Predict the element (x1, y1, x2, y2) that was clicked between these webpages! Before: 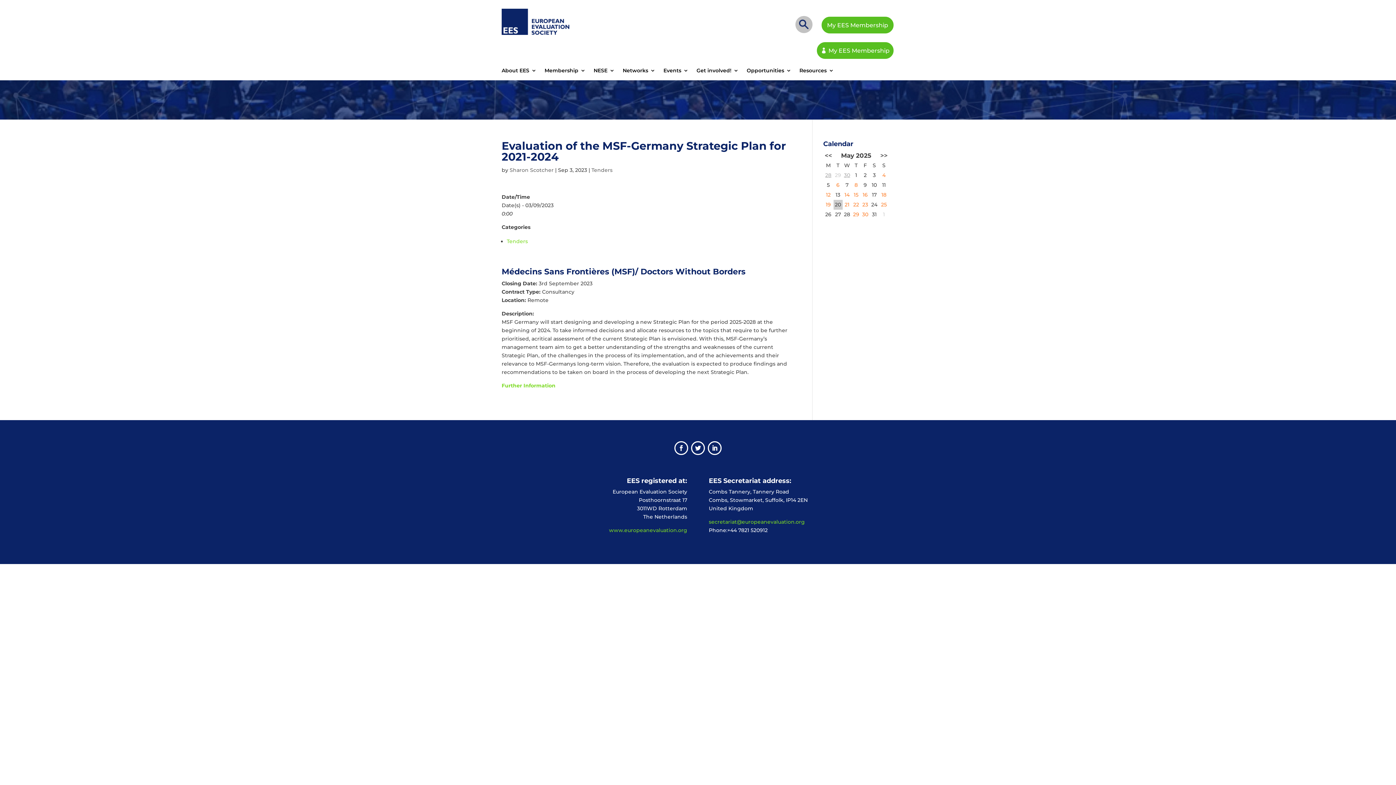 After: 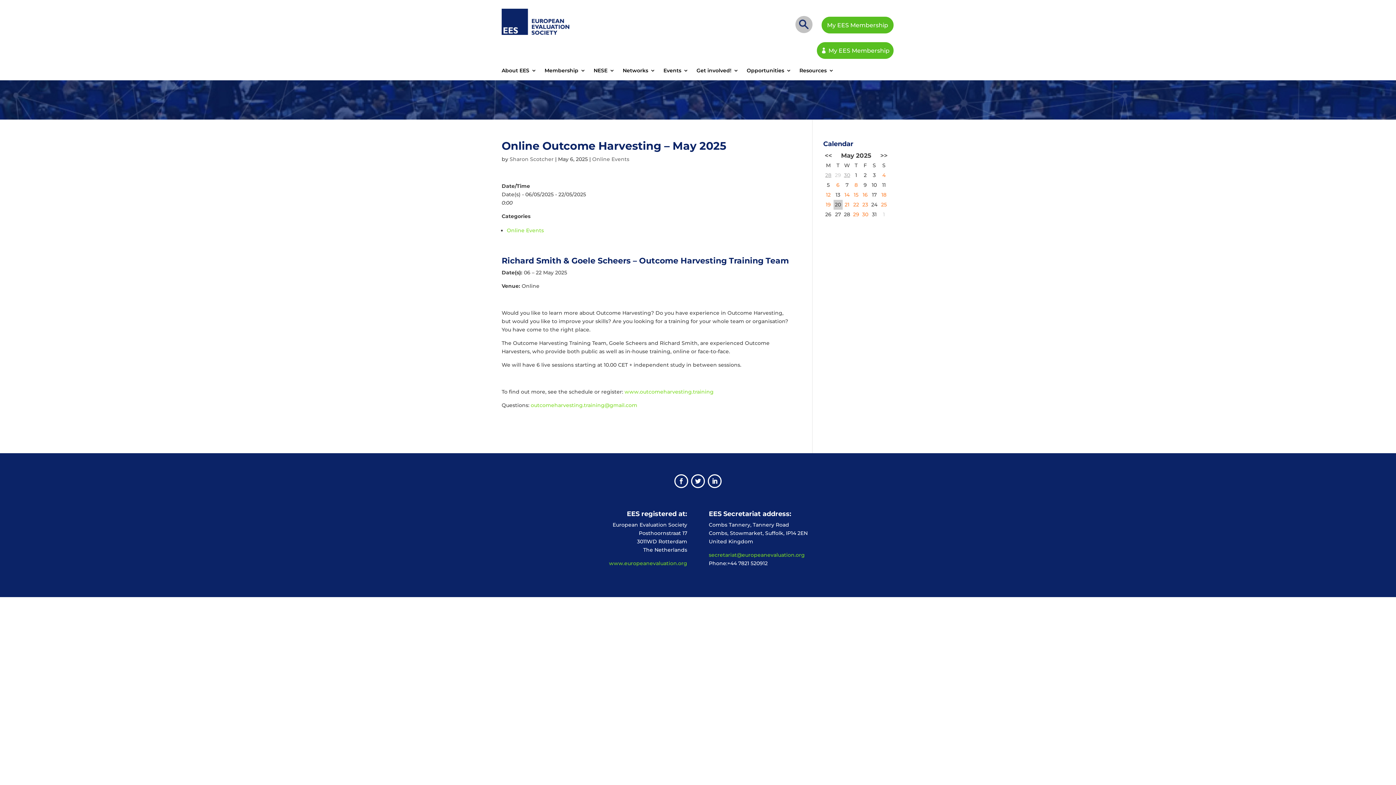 Action: label: 6 bbox: (836, 181, 839, 188)